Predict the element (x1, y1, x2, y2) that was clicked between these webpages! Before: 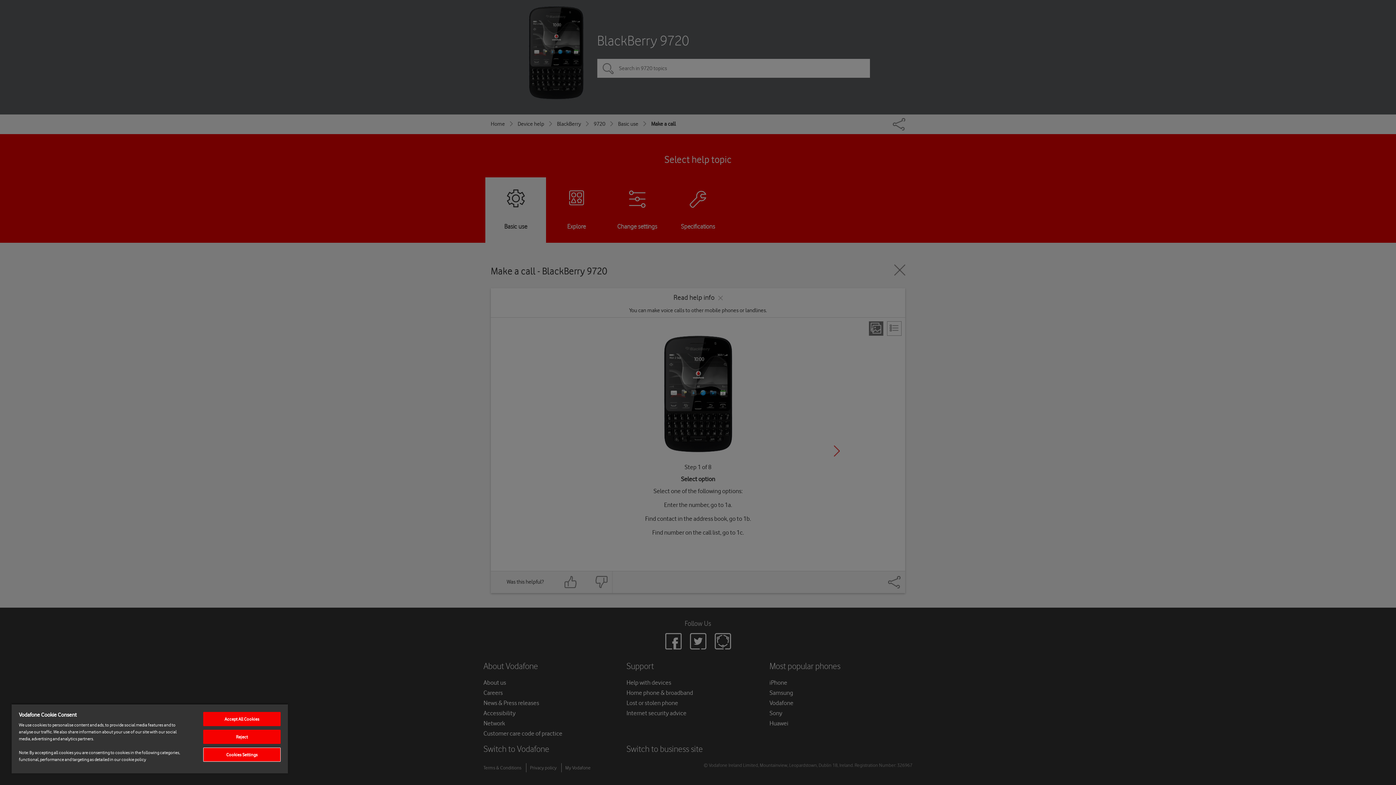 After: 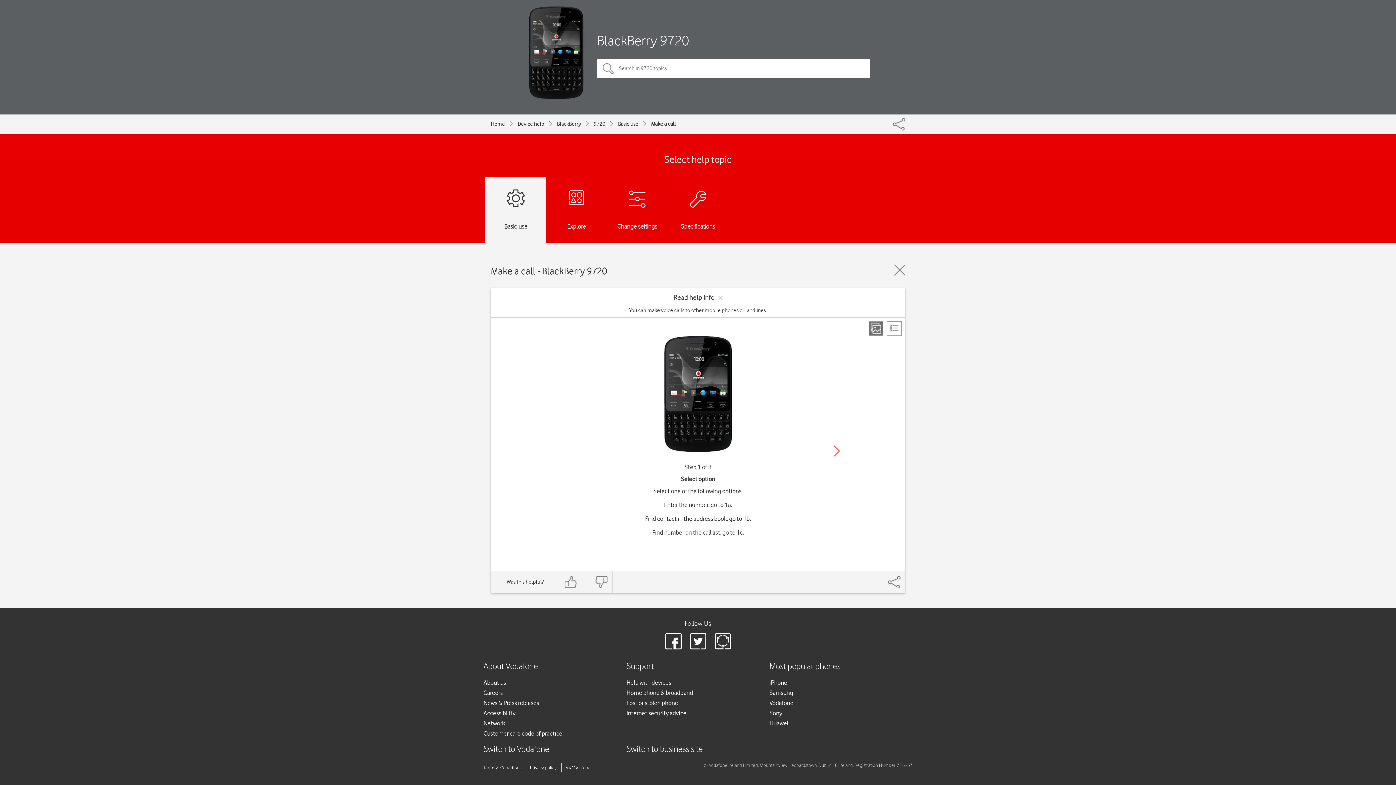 Action: label: Accept All Cookies bbox: (203, 712, 280, 726)